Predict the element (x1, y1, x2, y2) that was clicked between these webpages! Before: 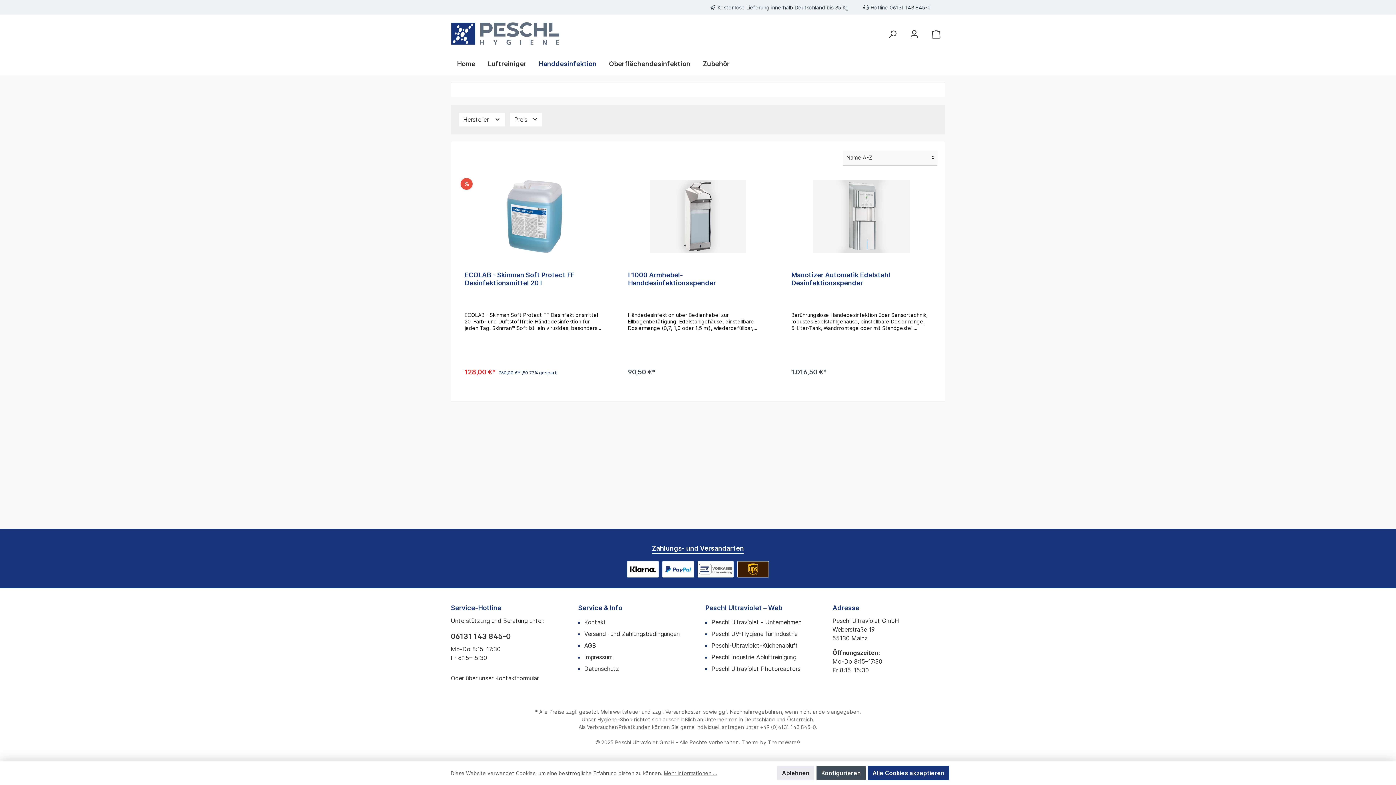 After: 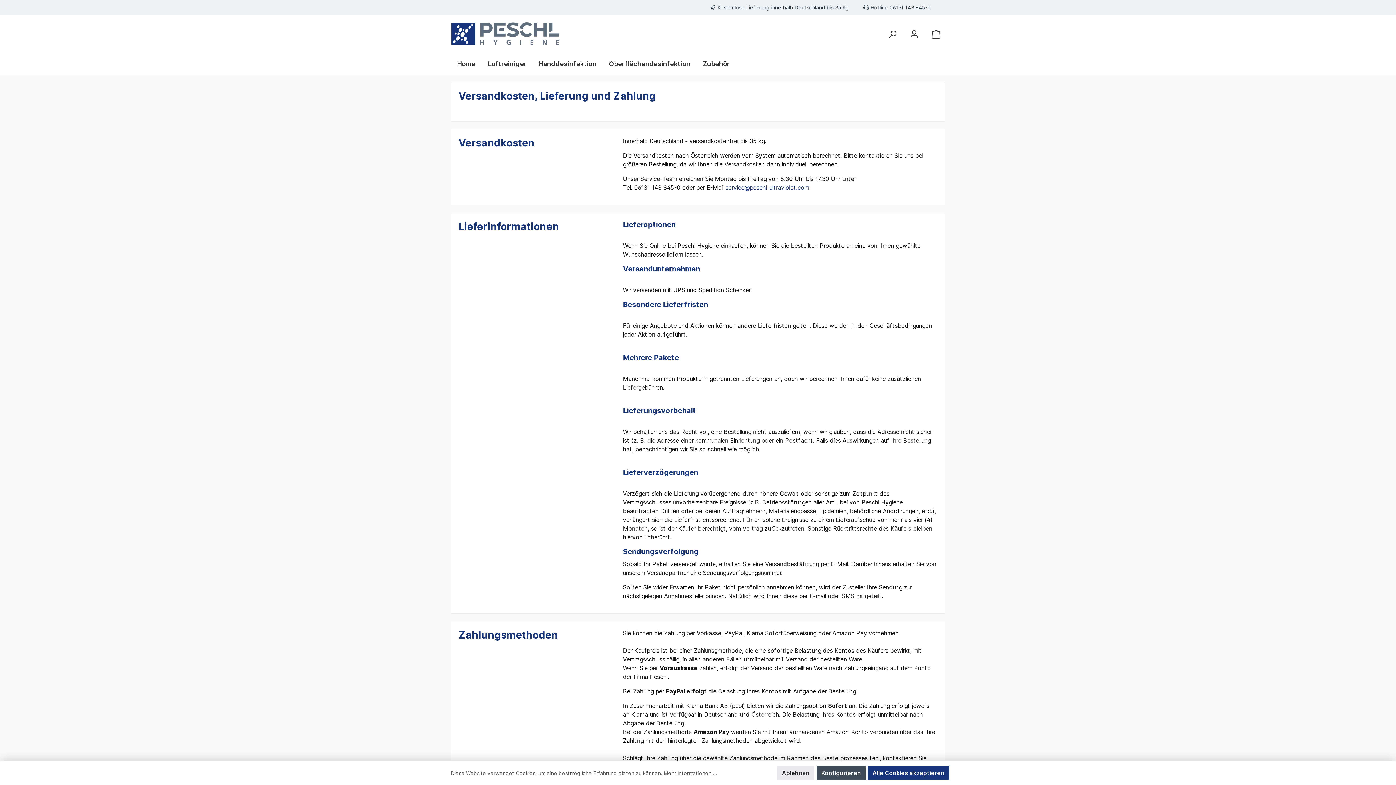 Action: bbox: (584, 630, 680, 637) label: Versand- und Zahlungsbedingungen